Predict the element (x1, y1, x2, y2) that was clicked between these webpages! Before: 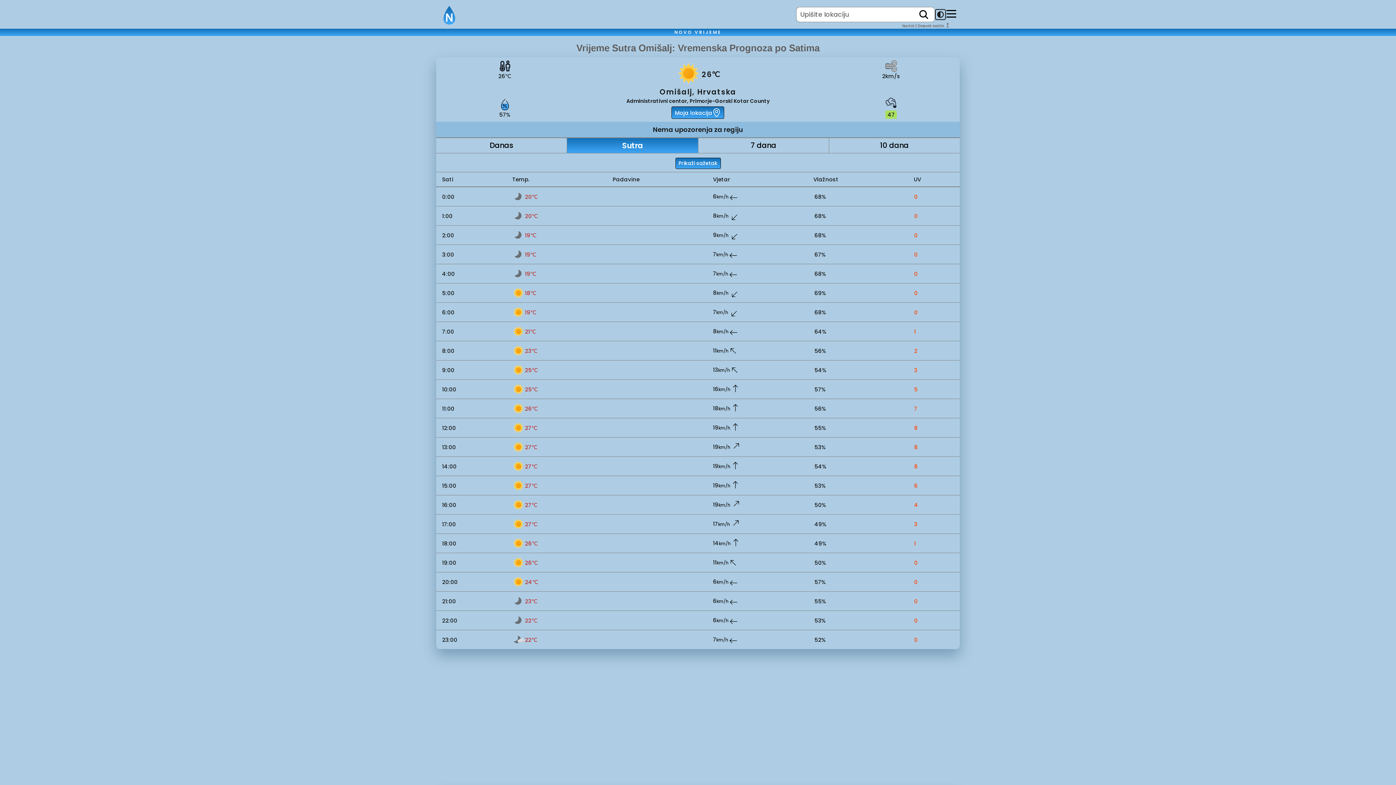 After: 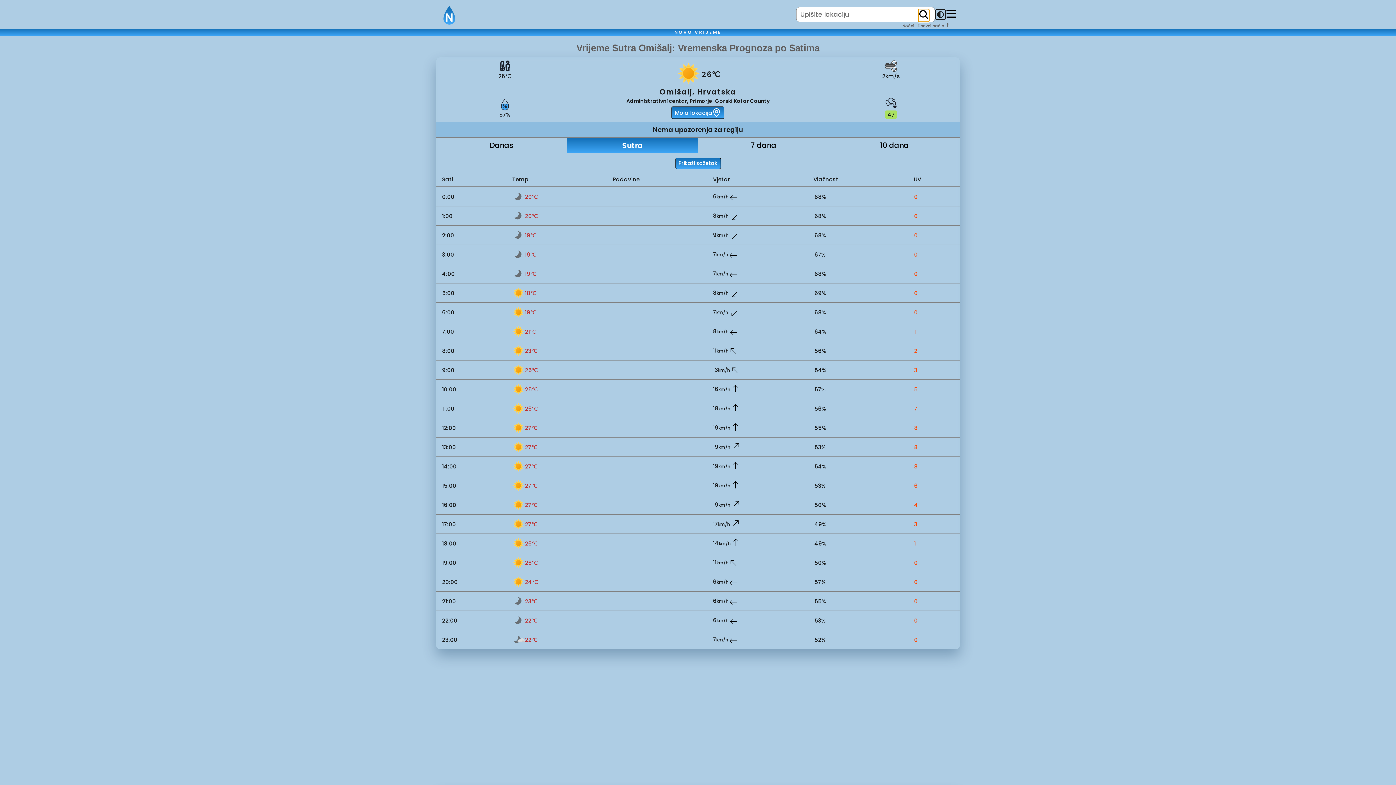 Action: label: search bbox: (918, 8, 929, 19)